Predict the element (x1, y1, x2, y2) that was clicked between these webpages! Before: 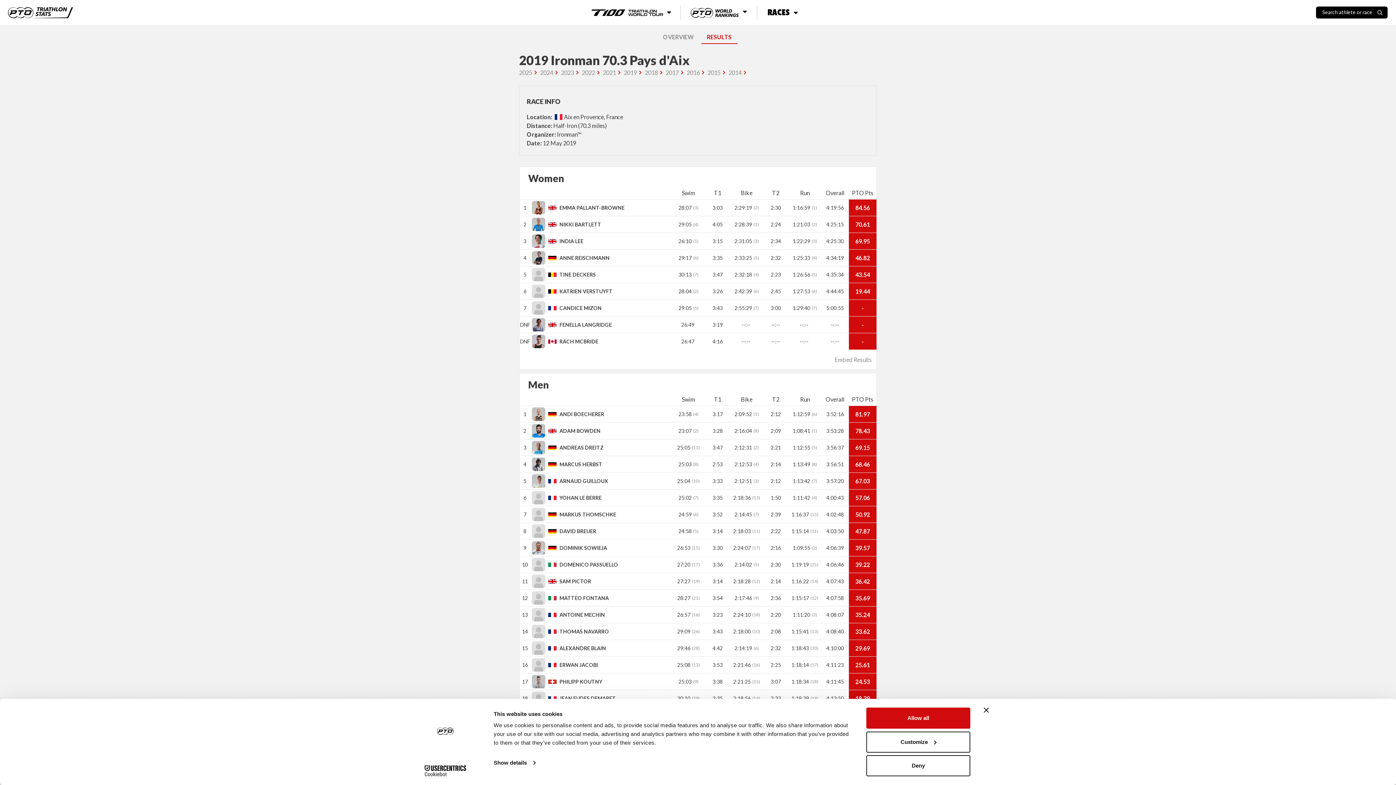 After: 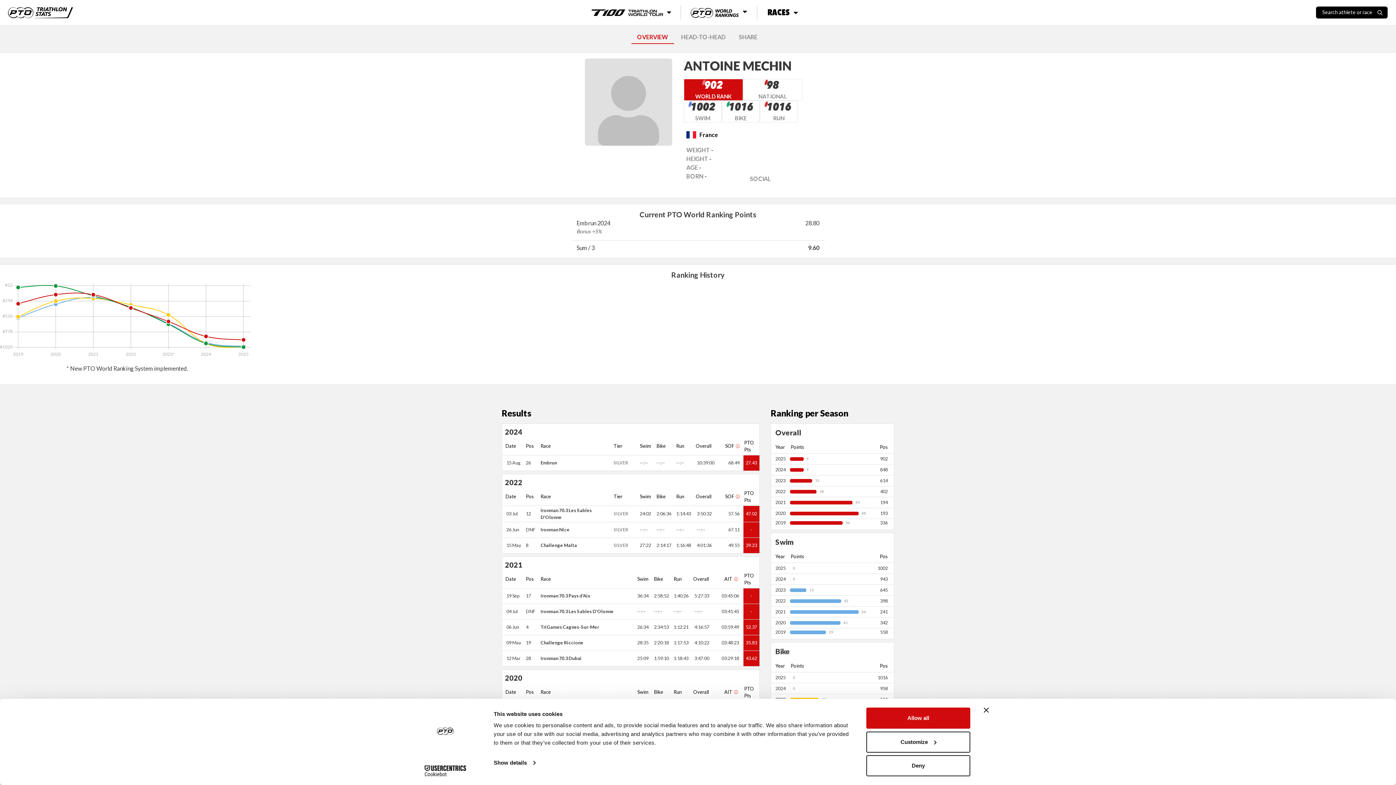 Action: label: ANTOINE MECHIN bbox: (559, 611, 605, 618)